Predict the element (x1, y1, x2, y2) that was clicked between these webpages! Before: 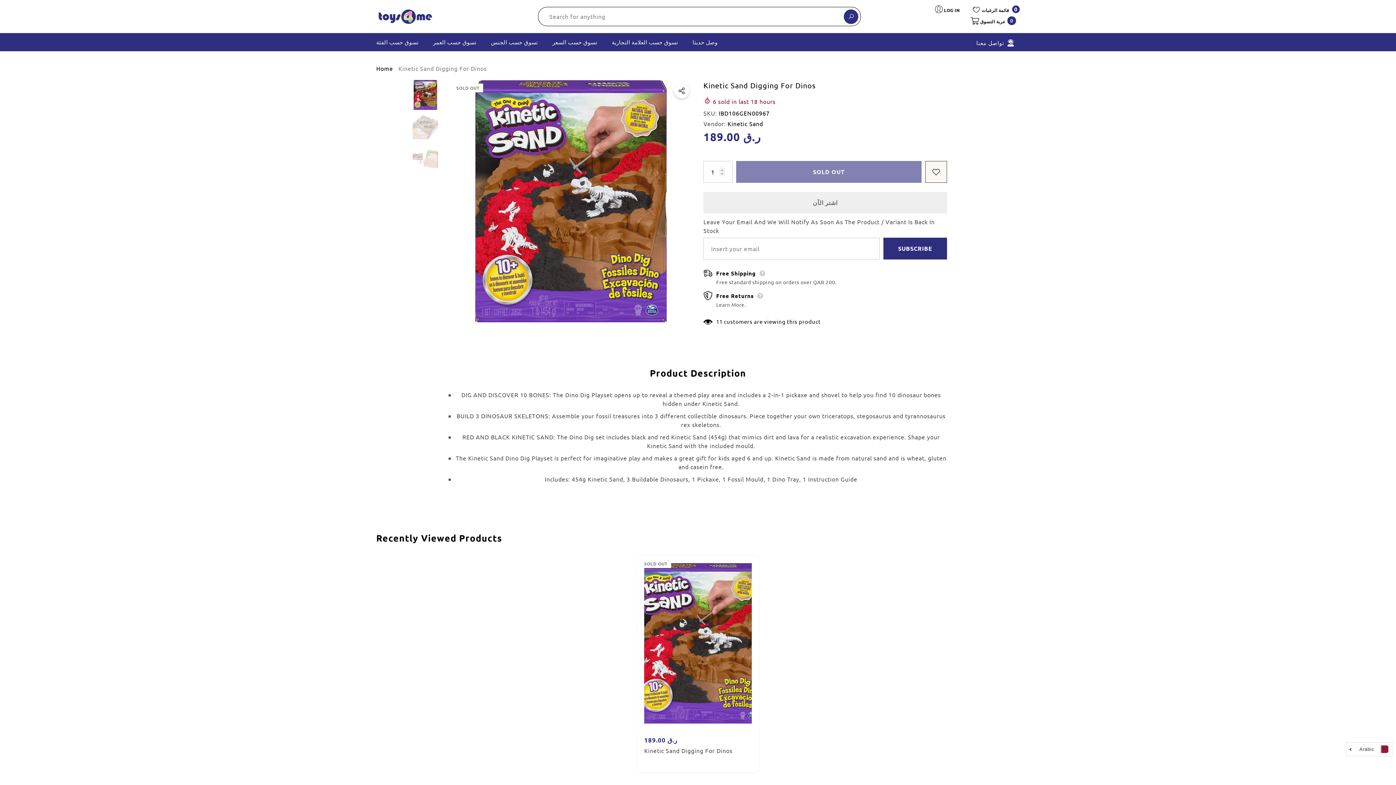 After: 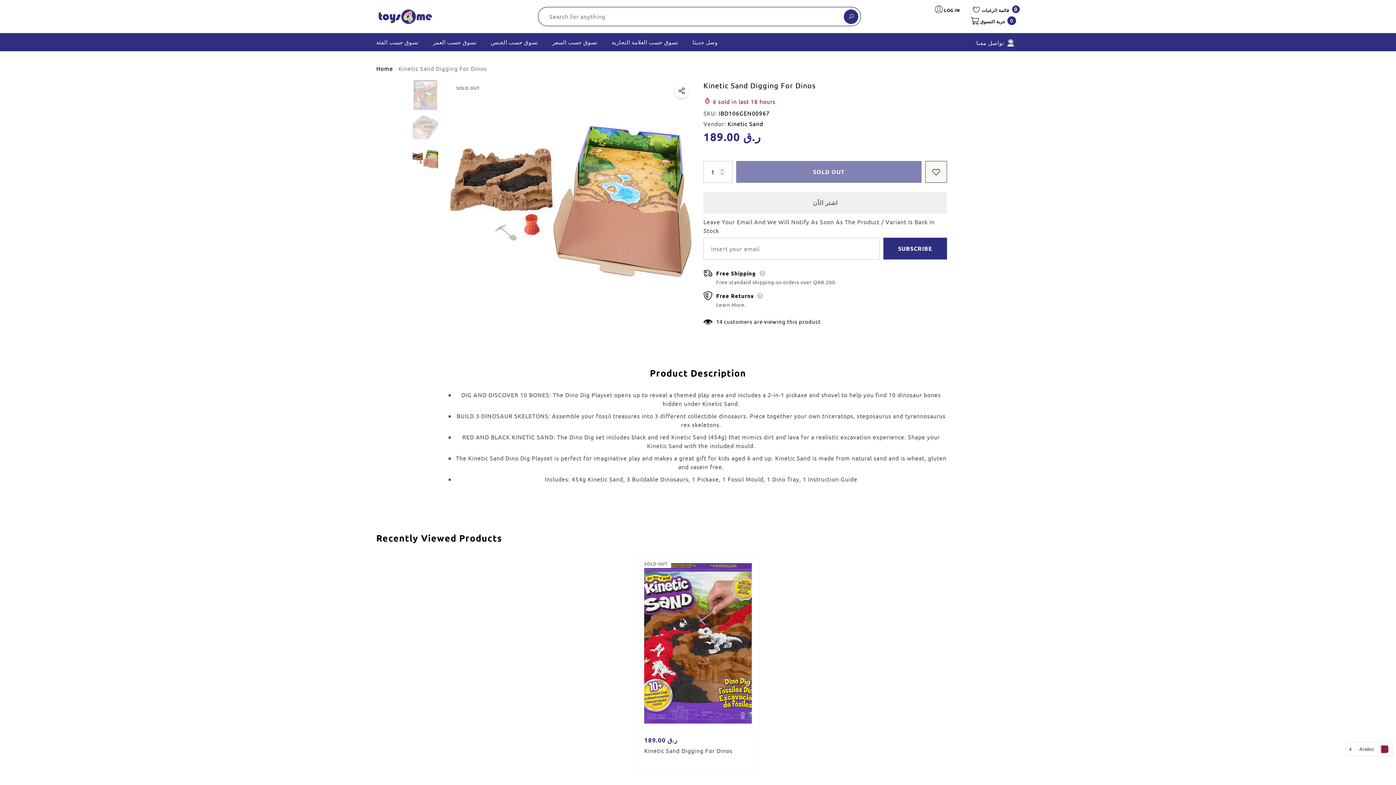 Action: bbox: (412, 144, 438, 174)